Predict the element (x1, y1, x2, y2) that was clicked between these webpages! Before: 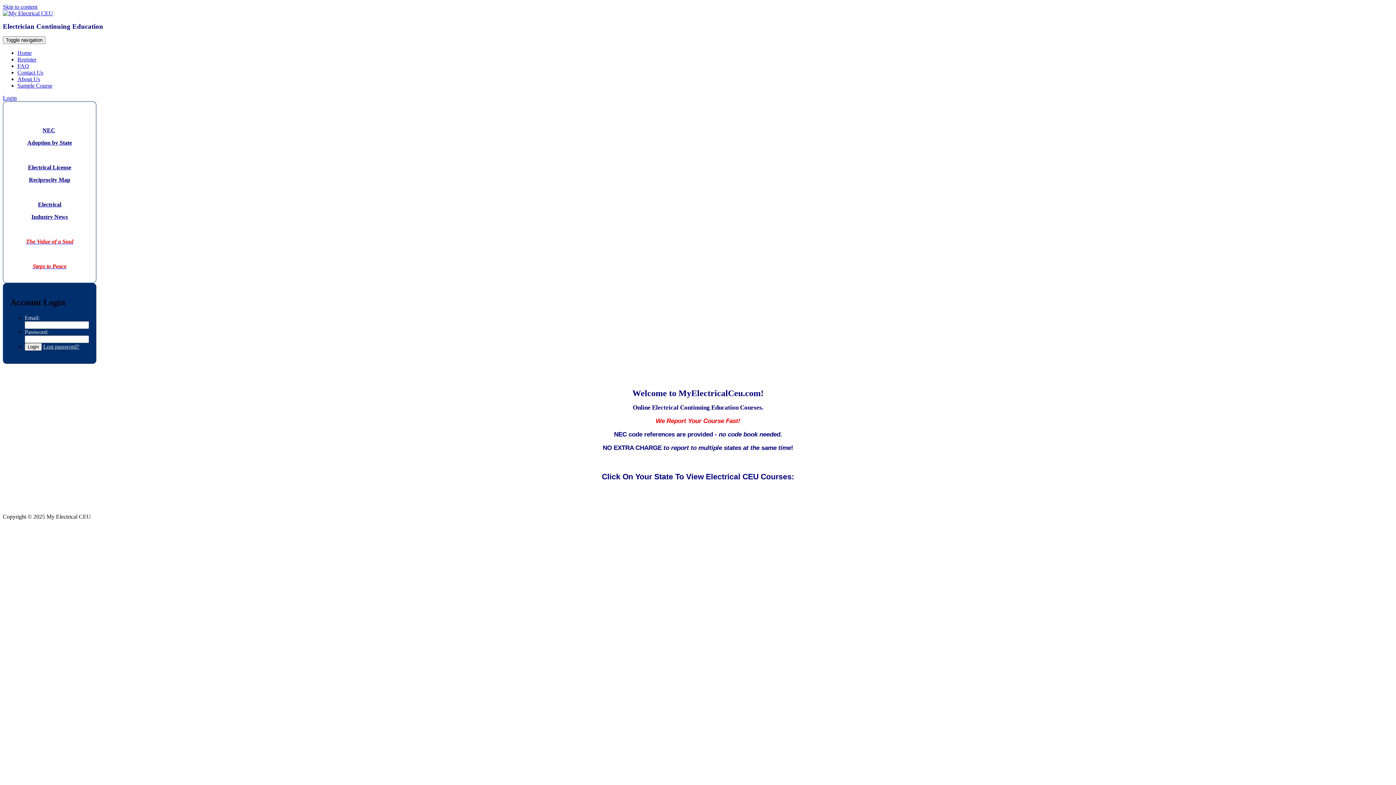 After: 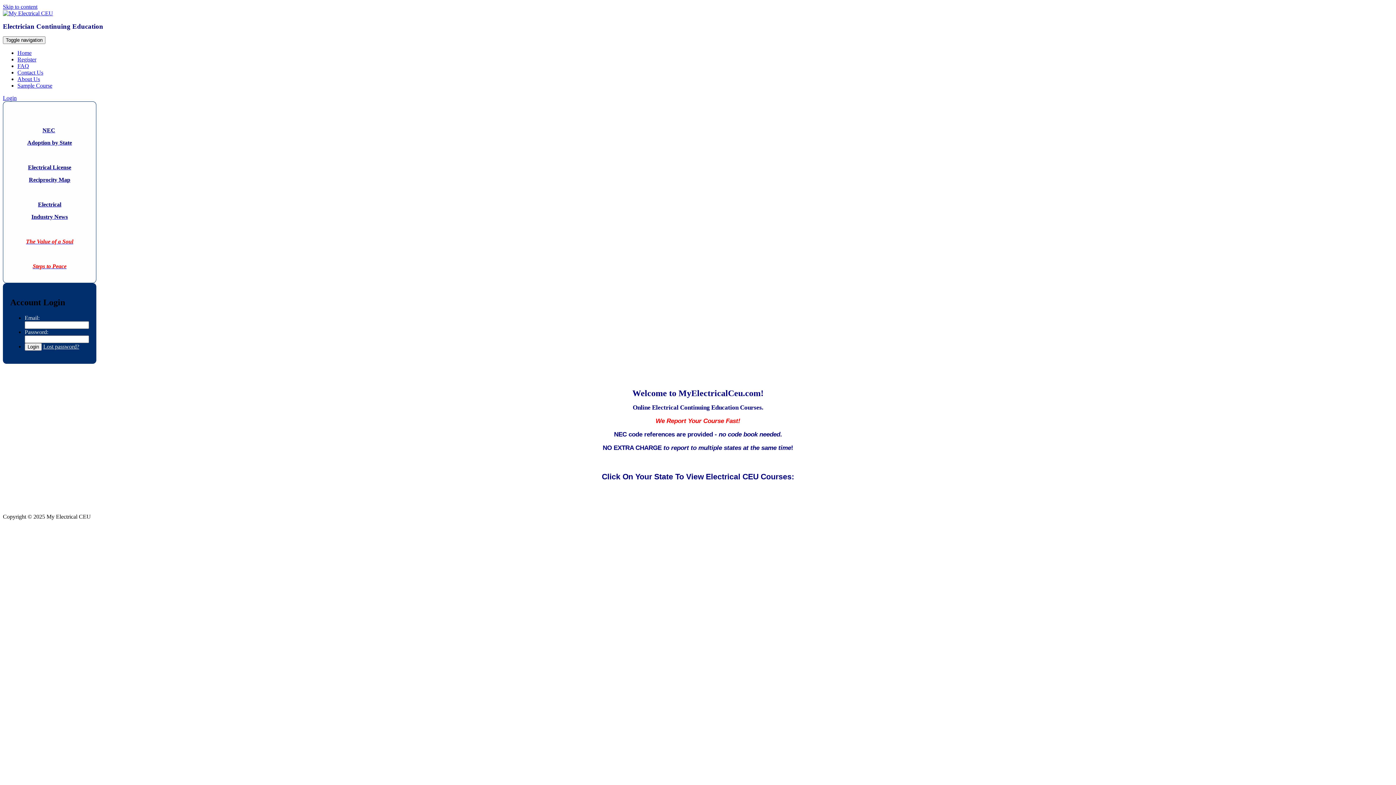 Action: label: Login bbox: (2, 94, 16, 101)